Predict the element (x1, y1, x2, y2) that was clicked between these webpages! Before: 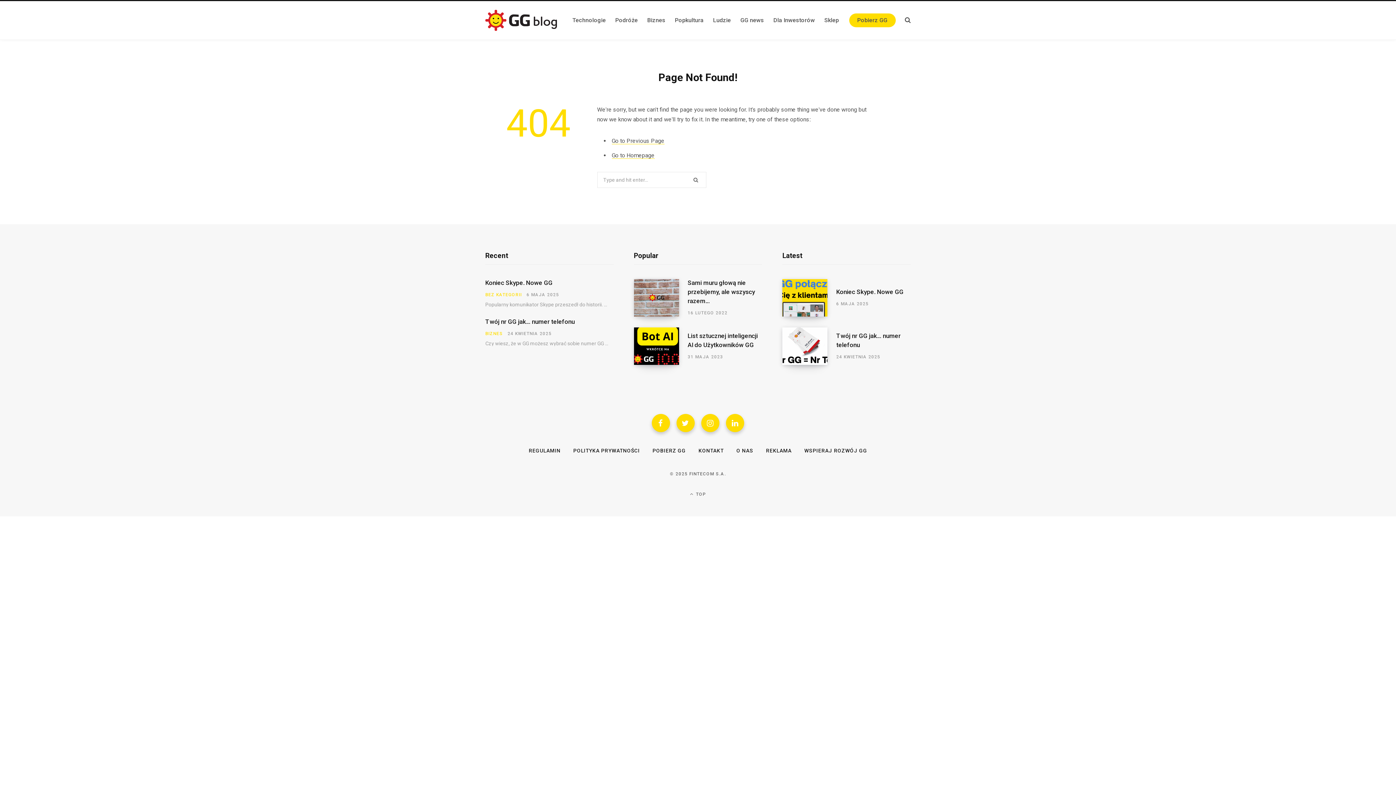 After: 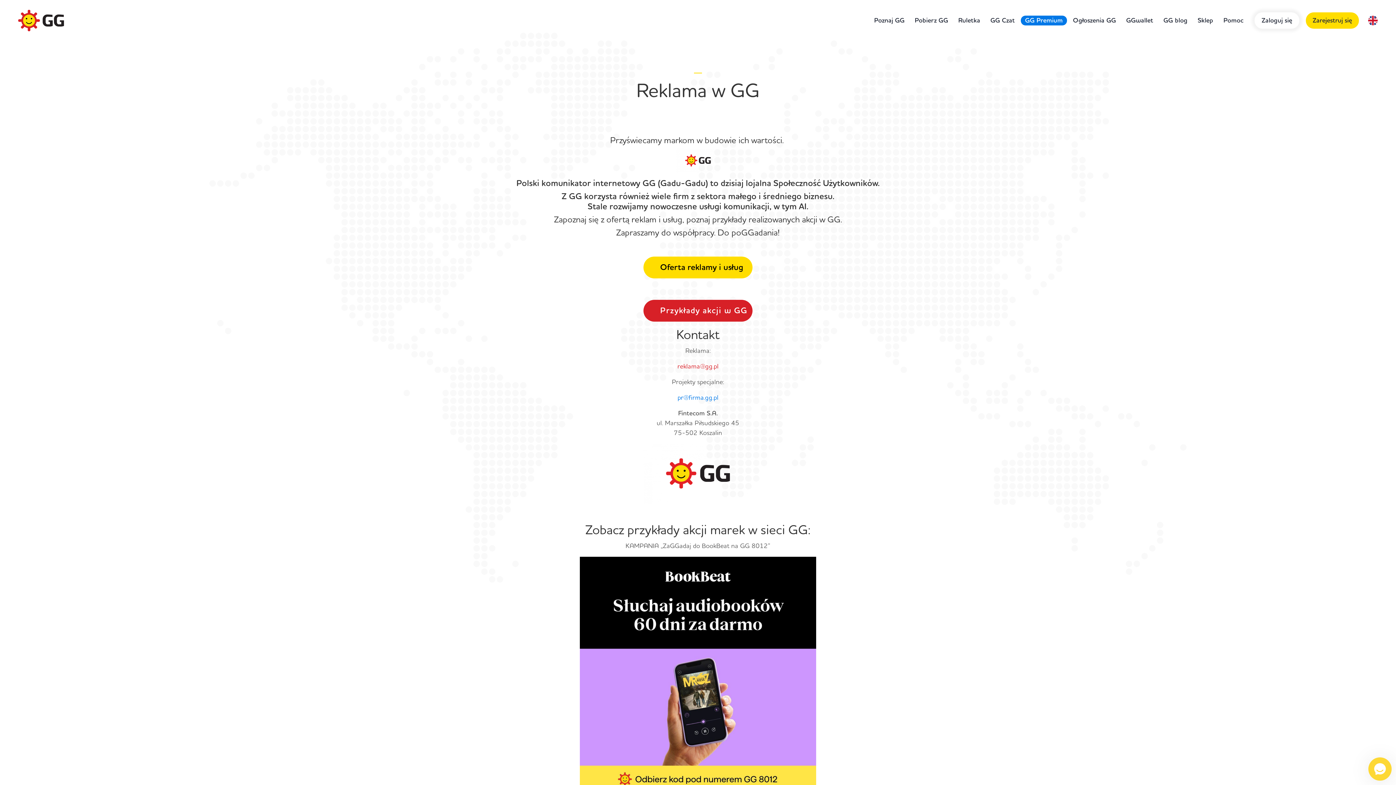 Action: bbox: (766, 447, 791, 453) label: REKLAMA